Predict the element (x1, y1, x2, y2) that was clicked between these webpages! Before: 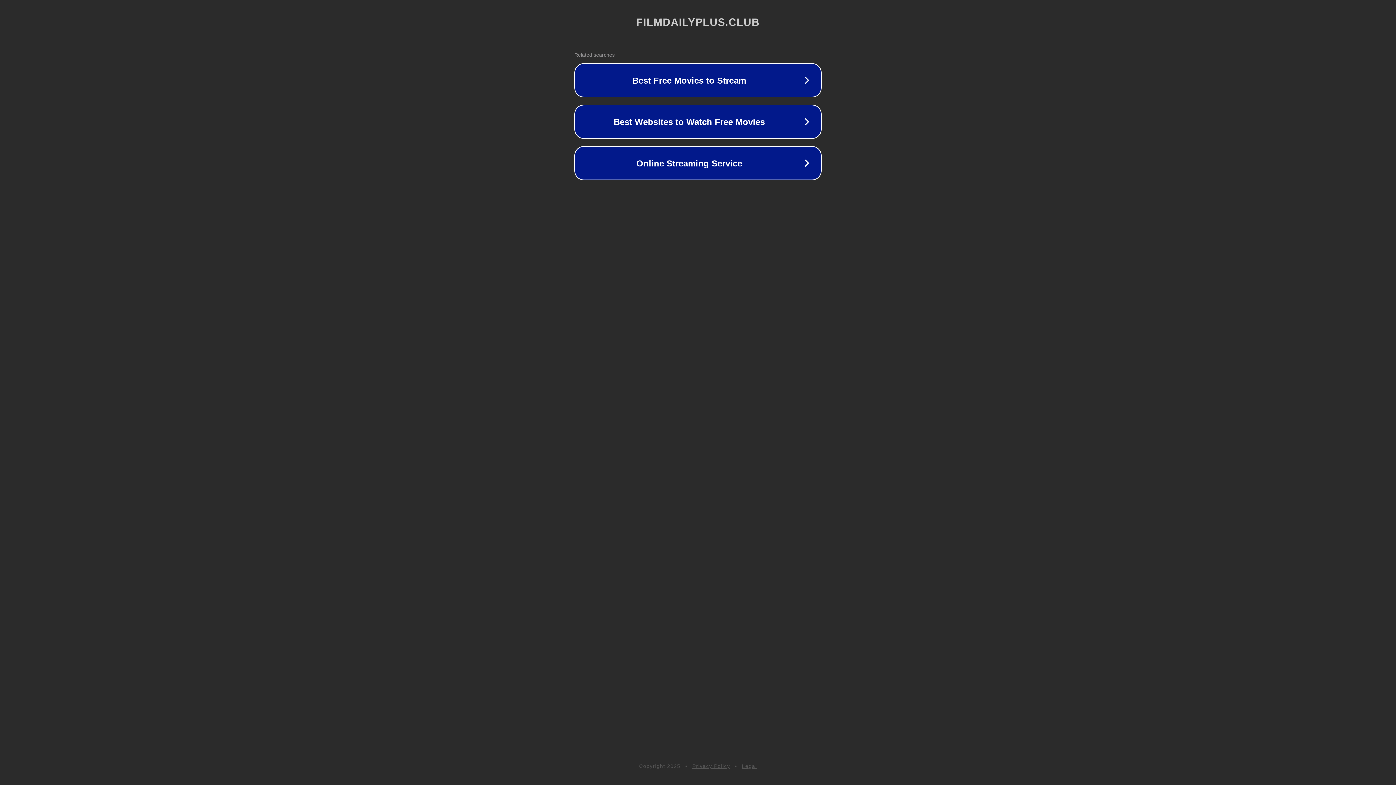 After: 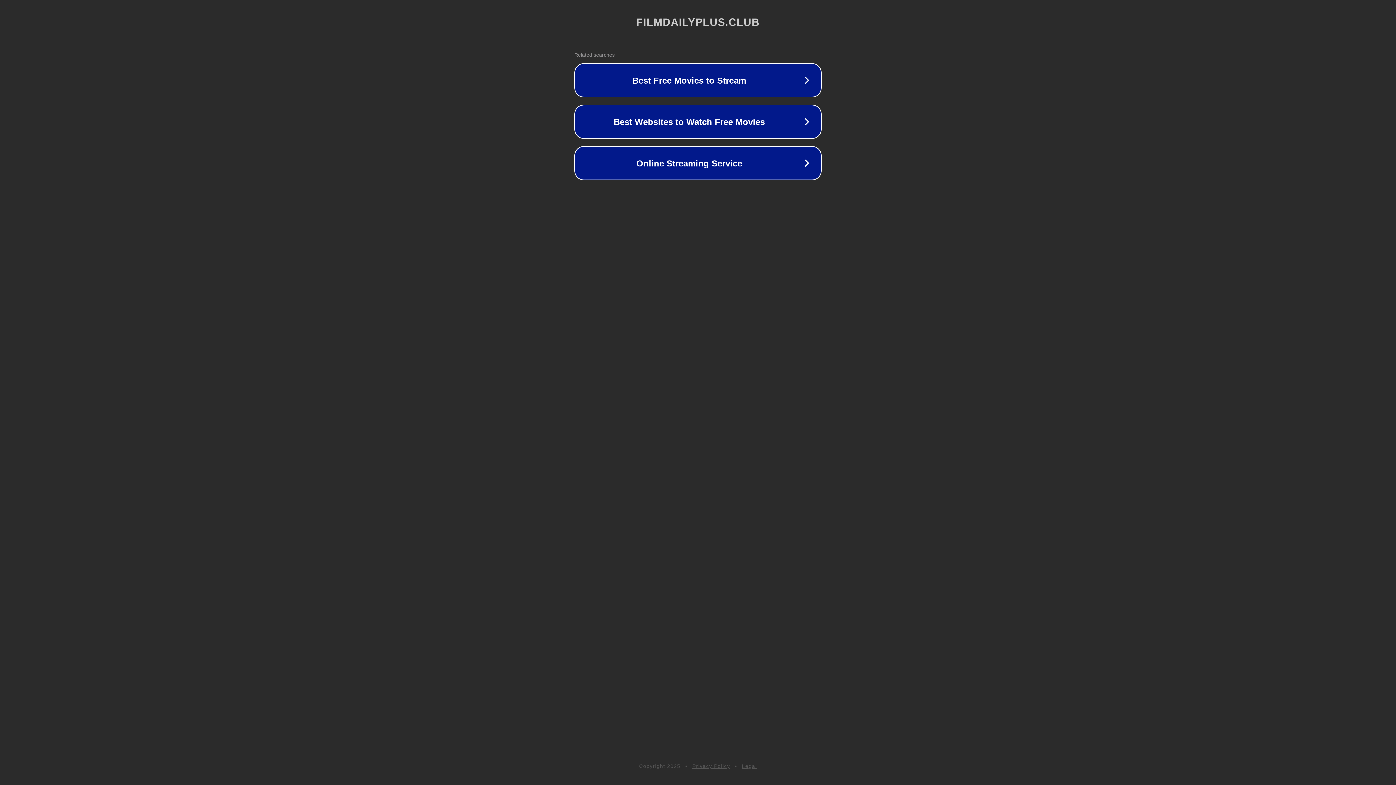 Action: bbox: (742, 763, 757, 769) label: Legal